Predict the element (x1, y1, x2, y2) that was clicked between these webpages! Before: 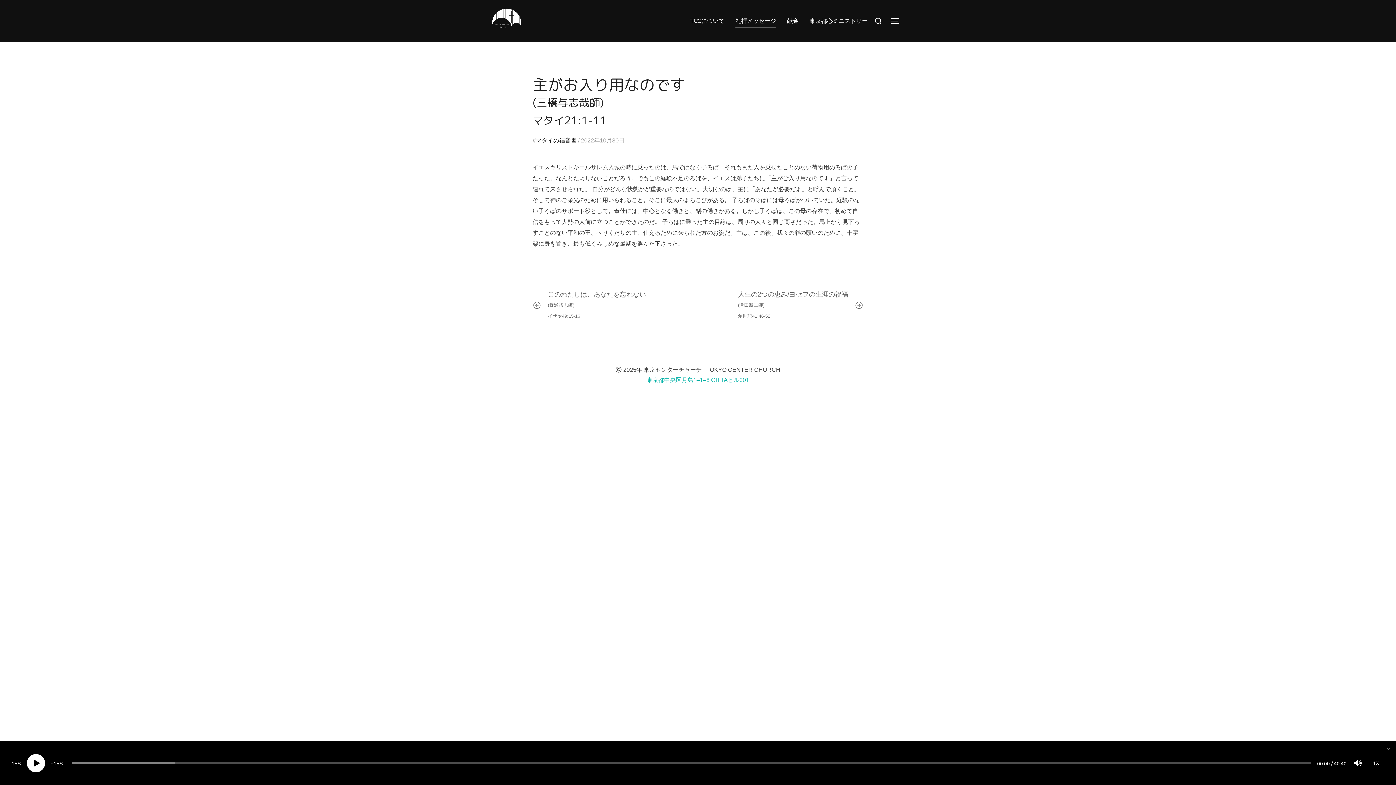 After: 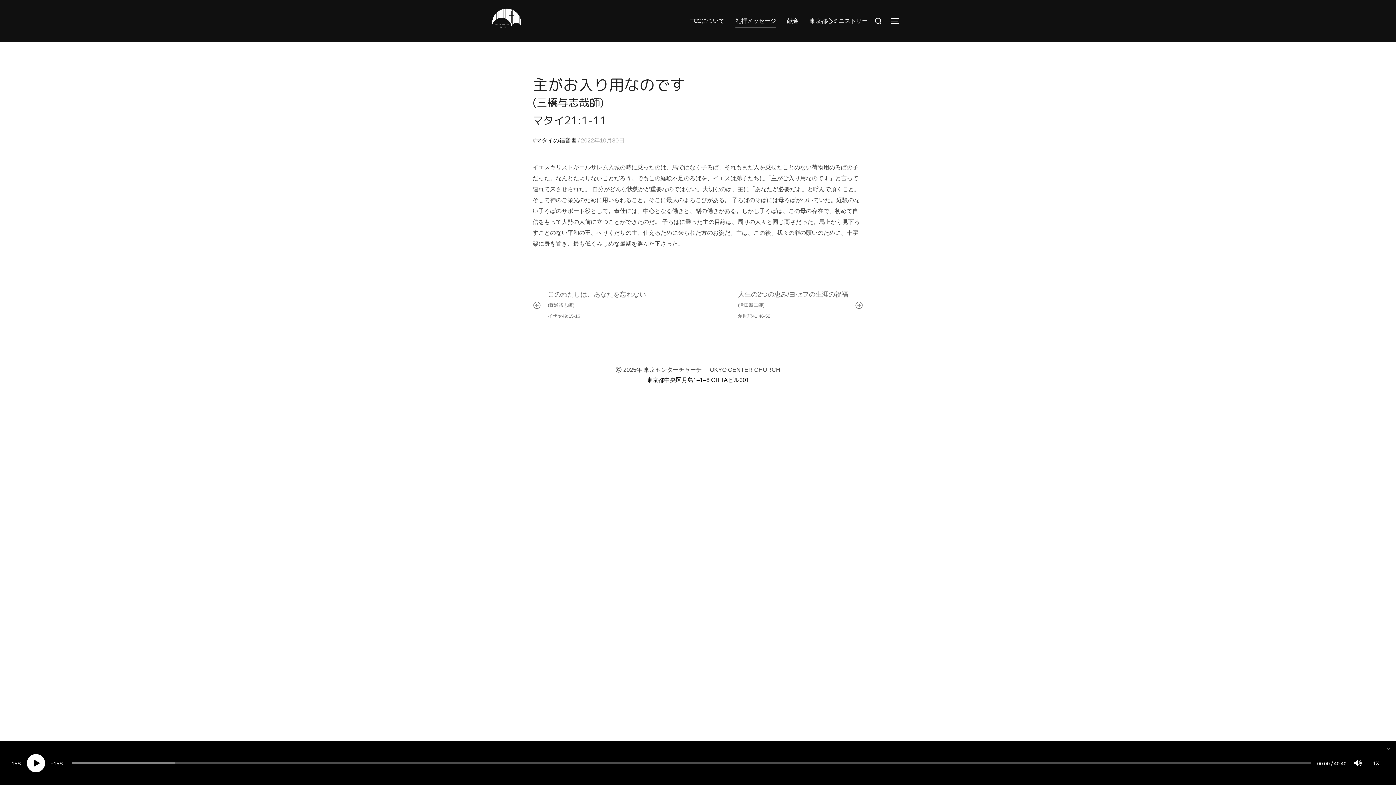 Action: bbox: (646, 377, 749, 383) label: 東京都中央区月島1–1–8 CITTAビル301